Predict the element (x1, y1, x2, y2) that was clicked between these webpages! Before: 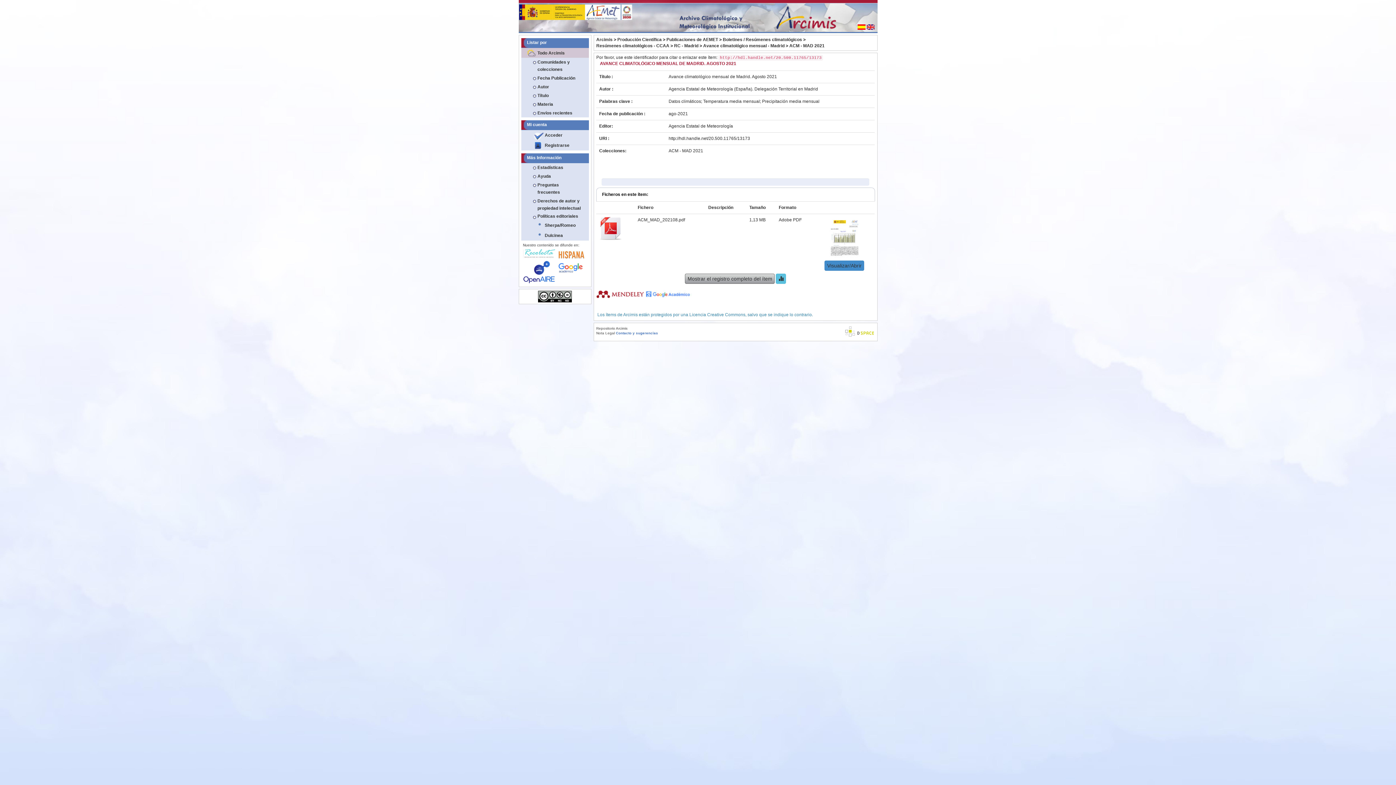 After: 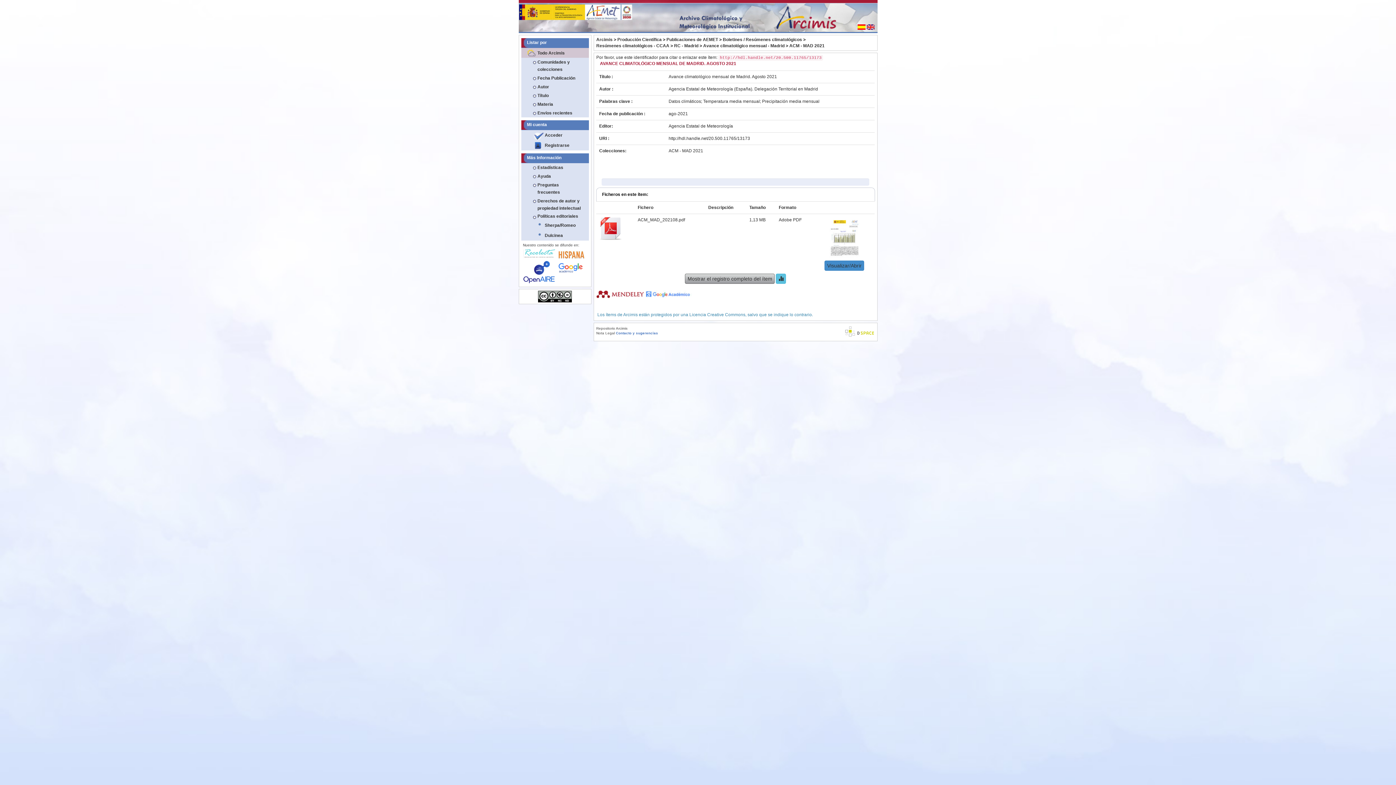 Action: label:   bbox: (857, 24, 866, 29)